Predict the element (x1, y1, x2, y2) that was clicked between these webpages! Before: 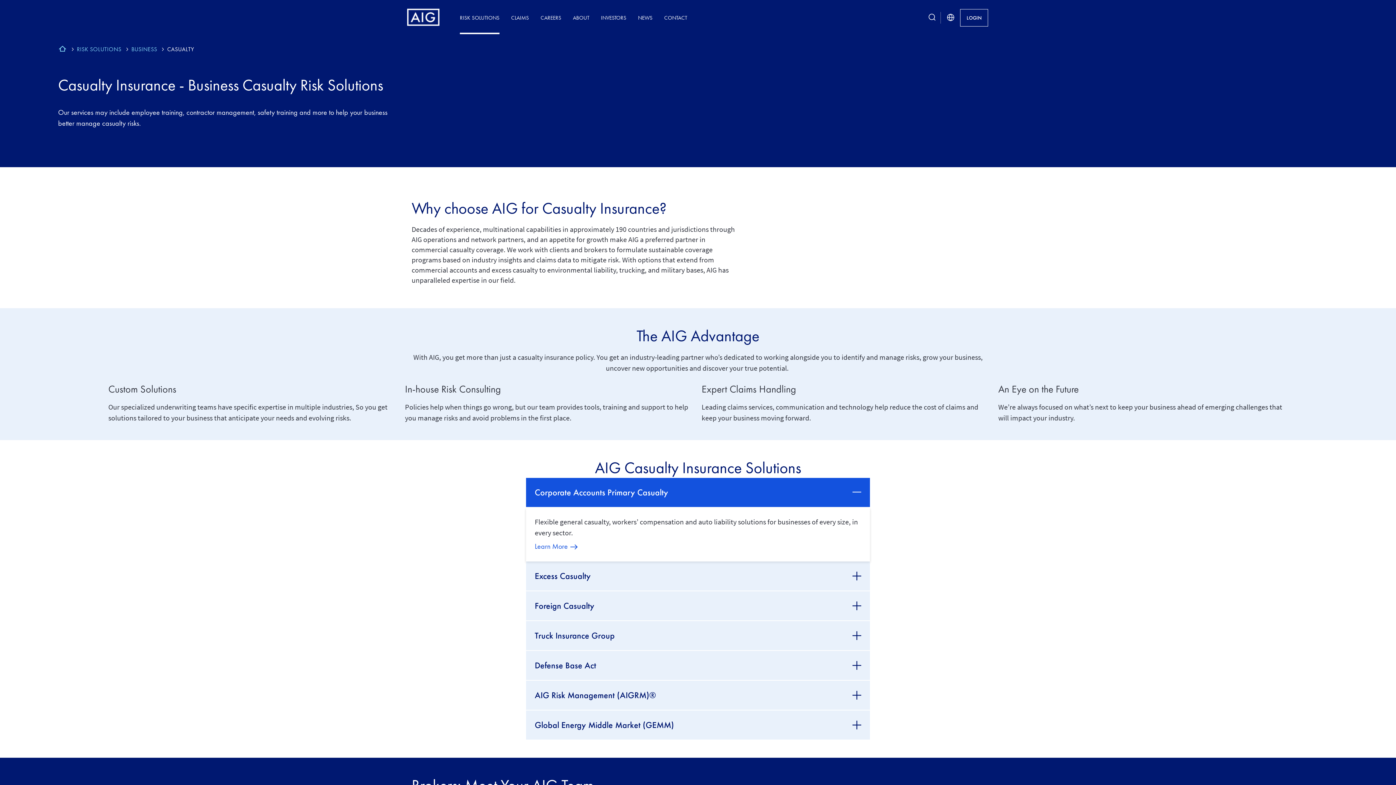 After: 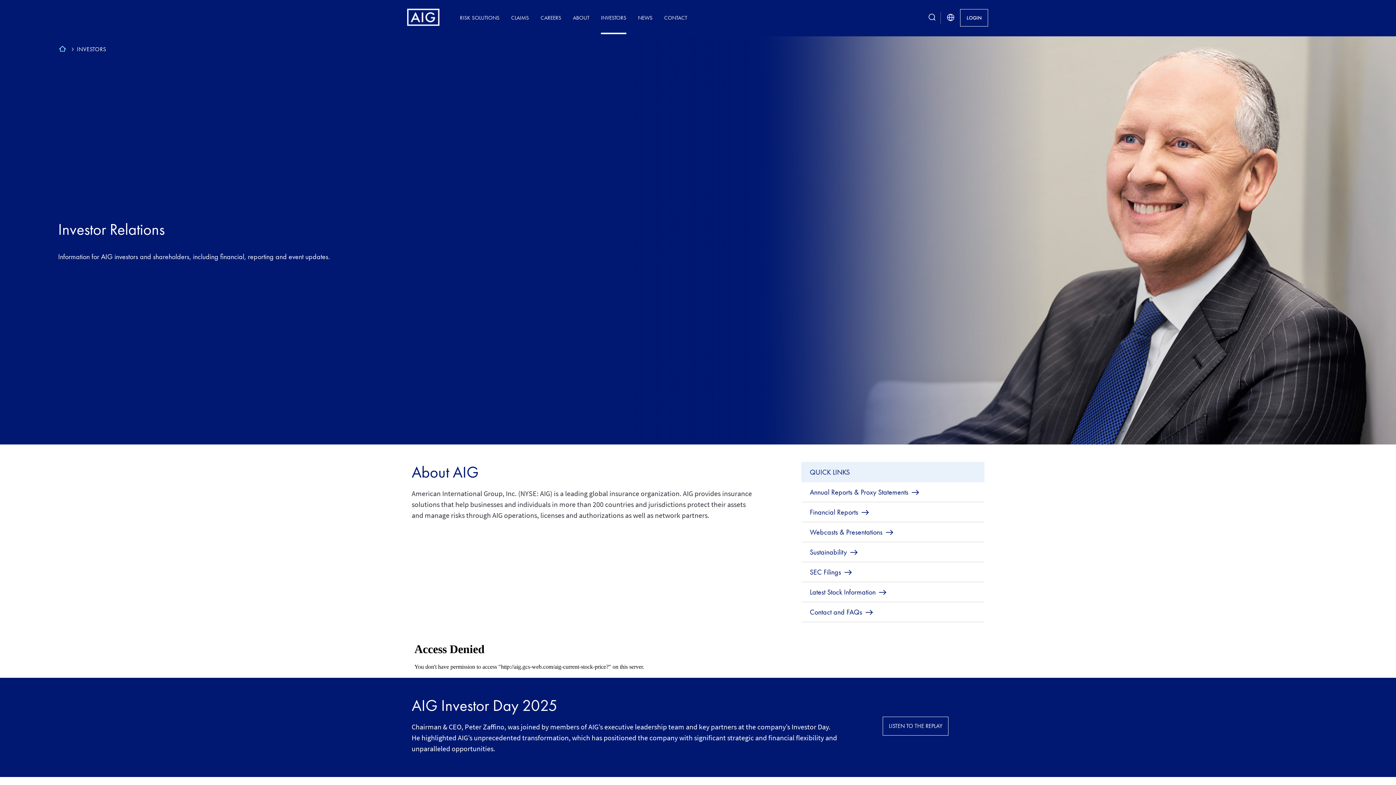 Action: bbox: (595, 8, 632, 21) label: INVESTORS